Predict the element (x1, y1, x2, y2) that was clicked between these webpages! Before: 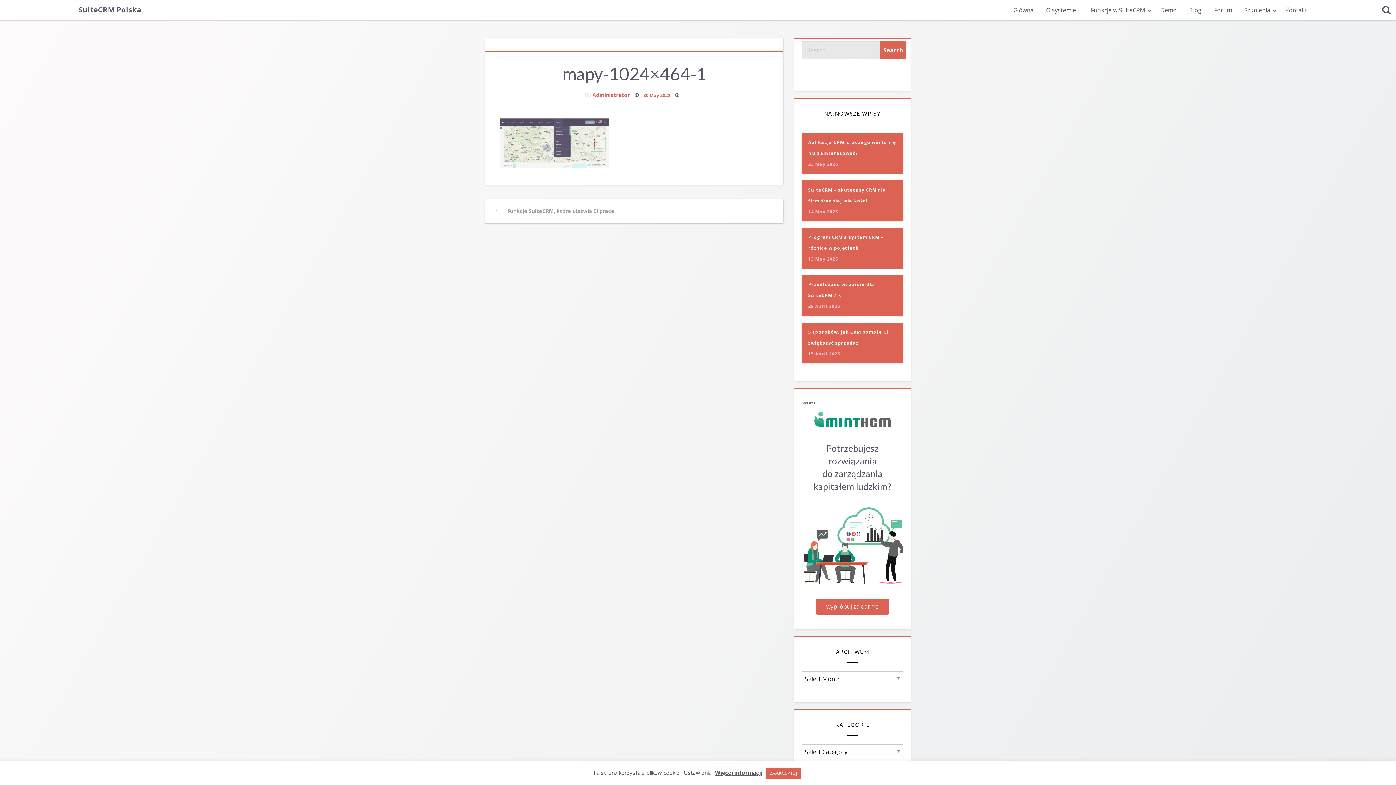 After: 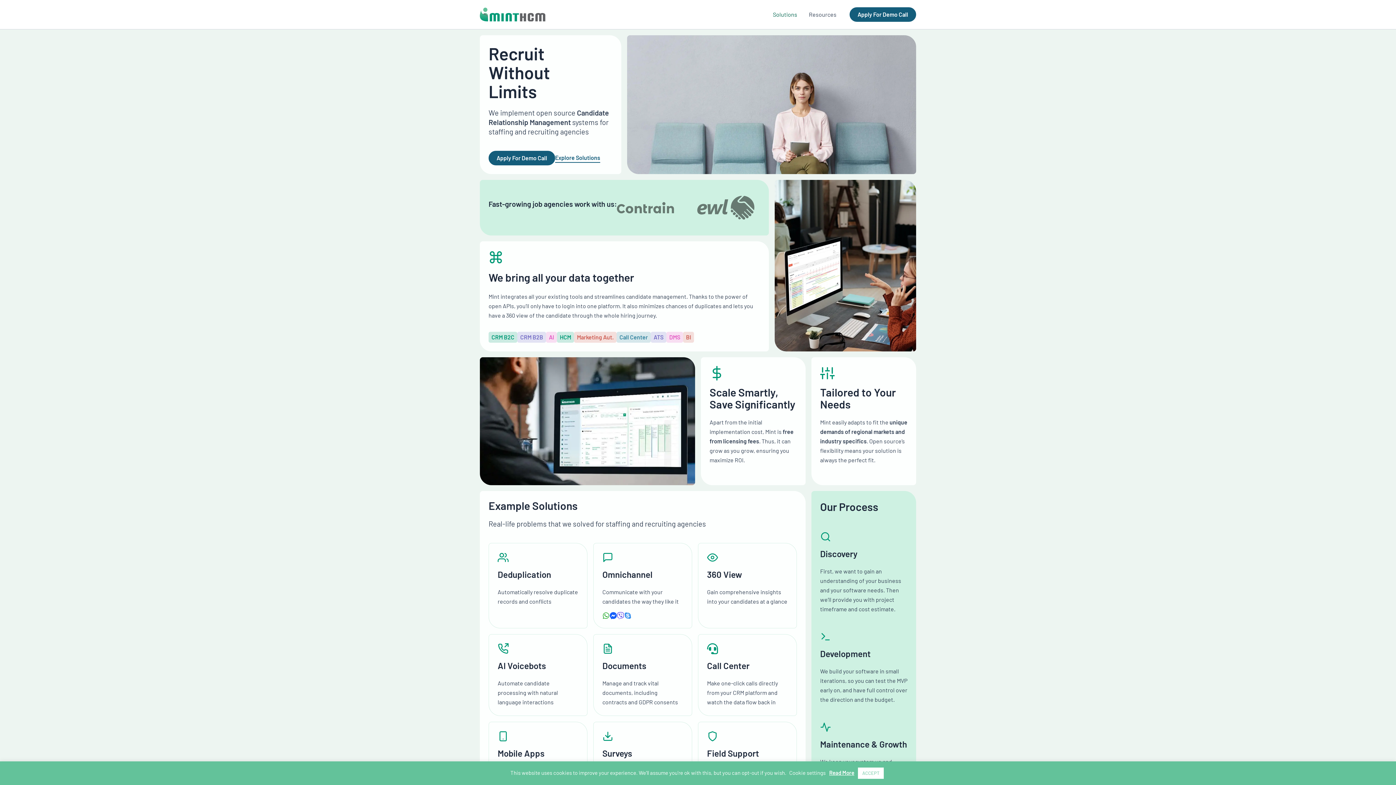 Action: bbox: (801, 507, 903, 584)